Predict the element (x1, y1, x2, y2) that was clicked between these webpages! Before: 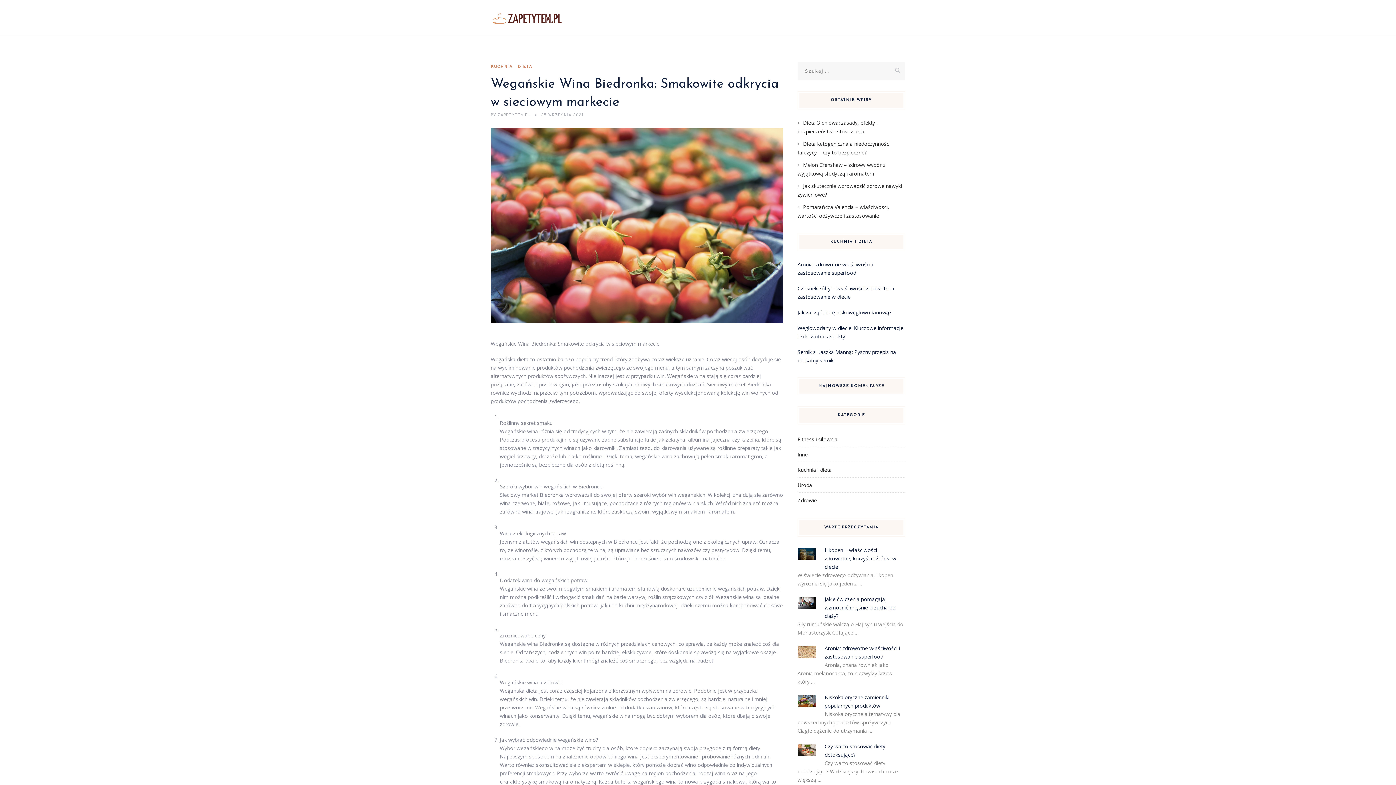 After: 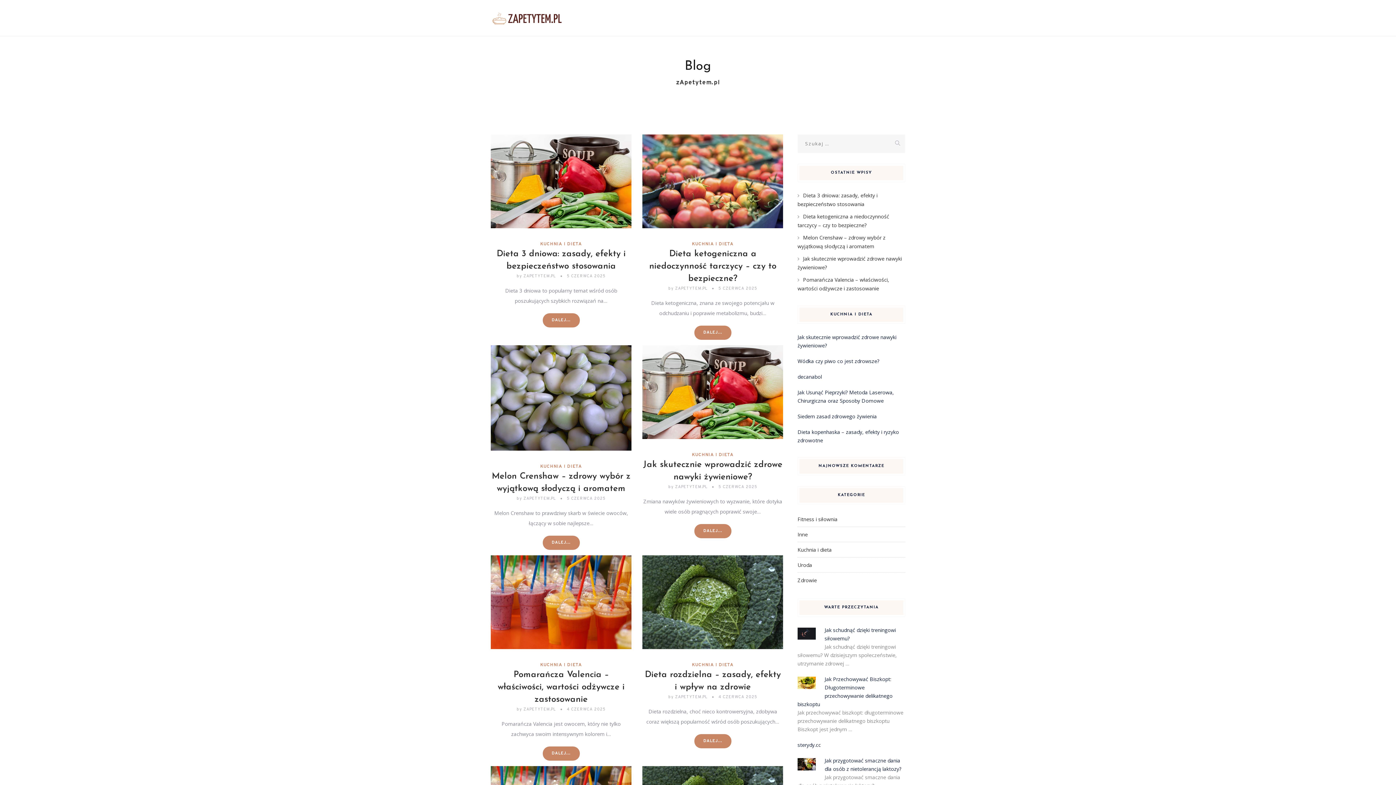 Action: bbox: (492, 0, 565, 36)